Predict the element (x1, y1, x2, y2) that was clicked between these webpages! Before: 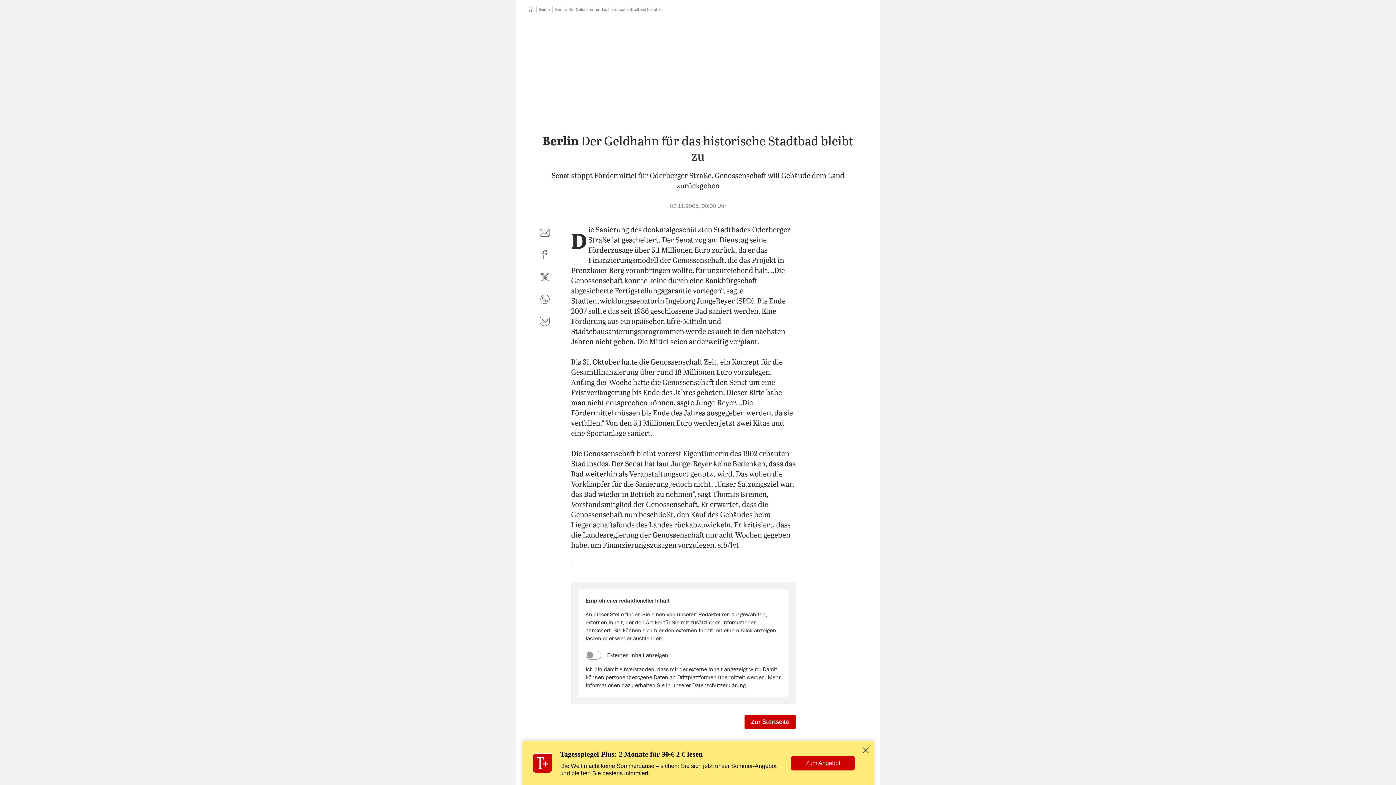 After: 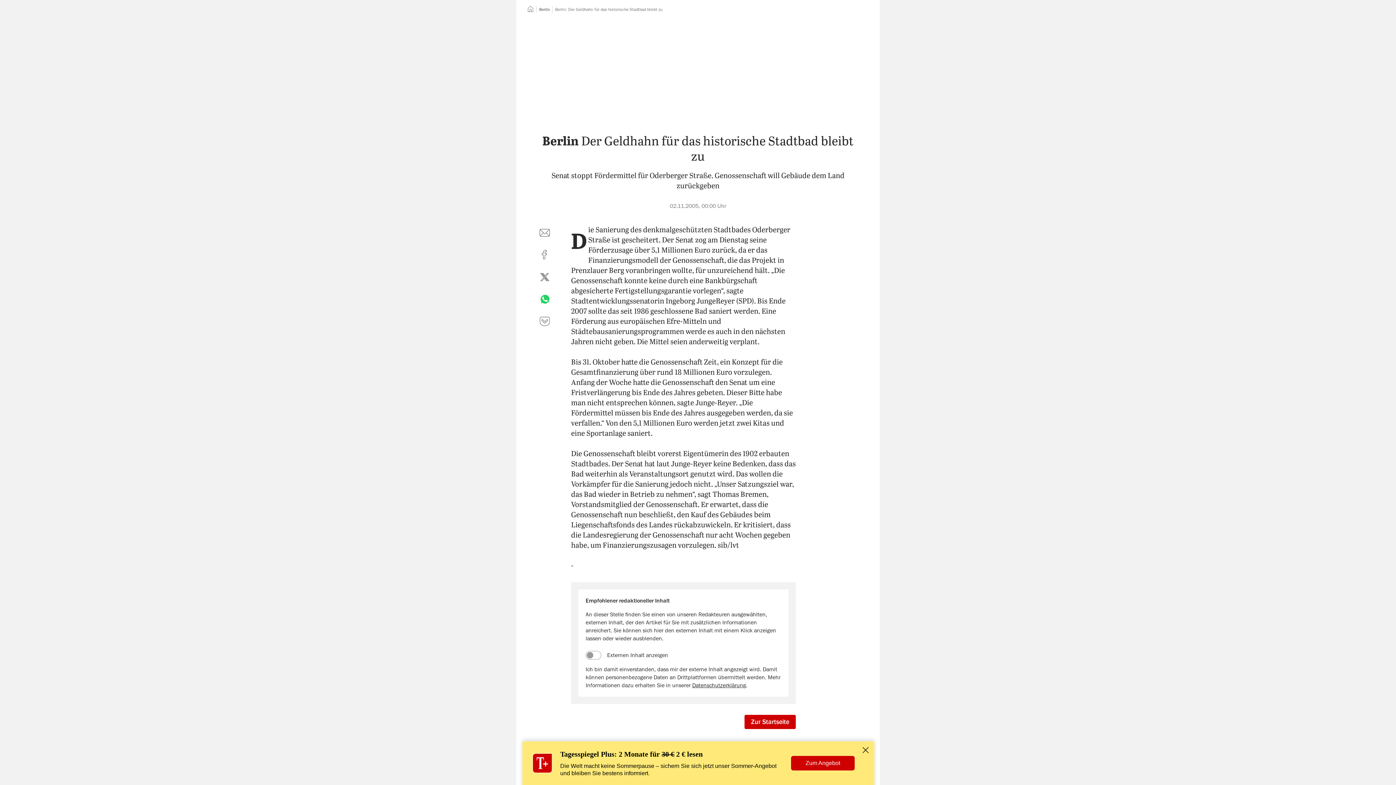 Action: label: per WhatsApp teilen bbox: (536, 290, 553, 308)